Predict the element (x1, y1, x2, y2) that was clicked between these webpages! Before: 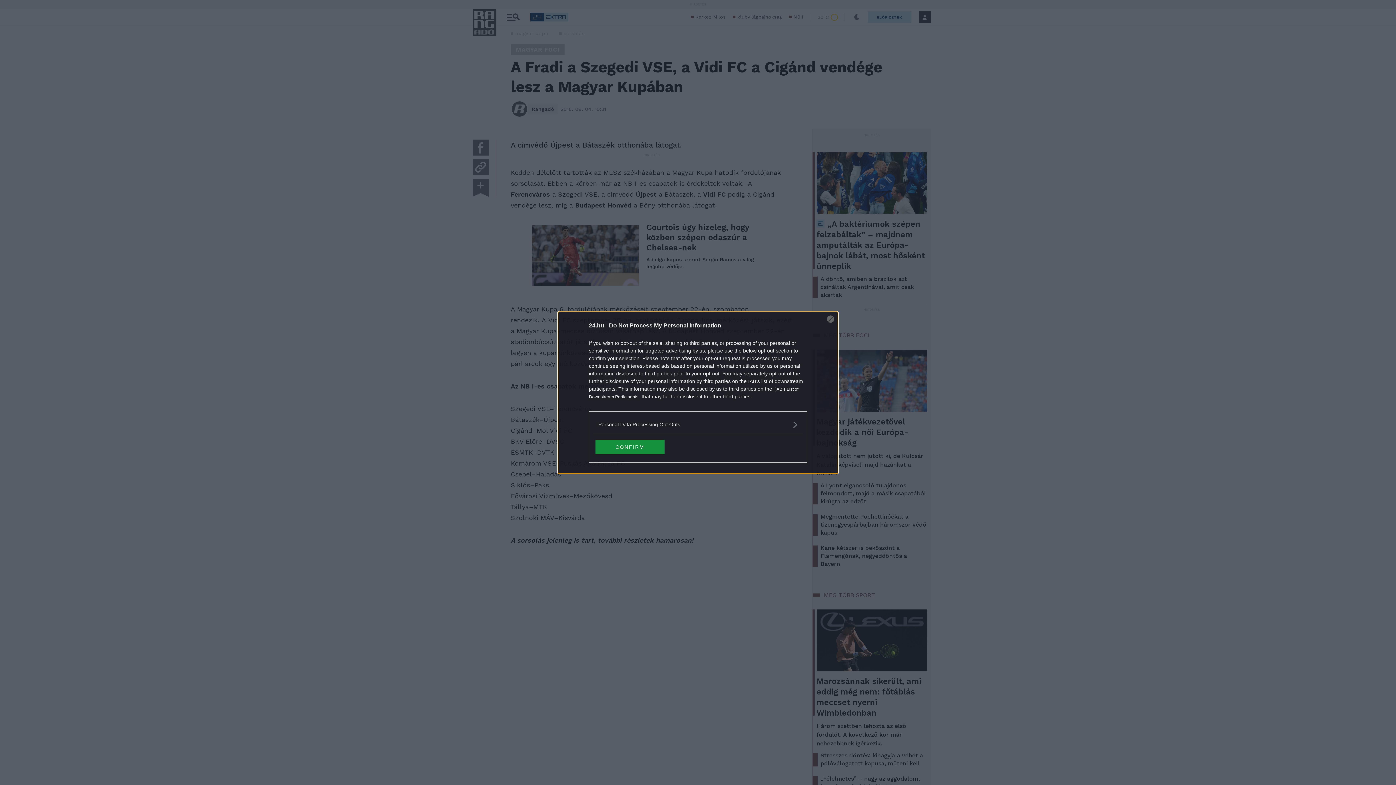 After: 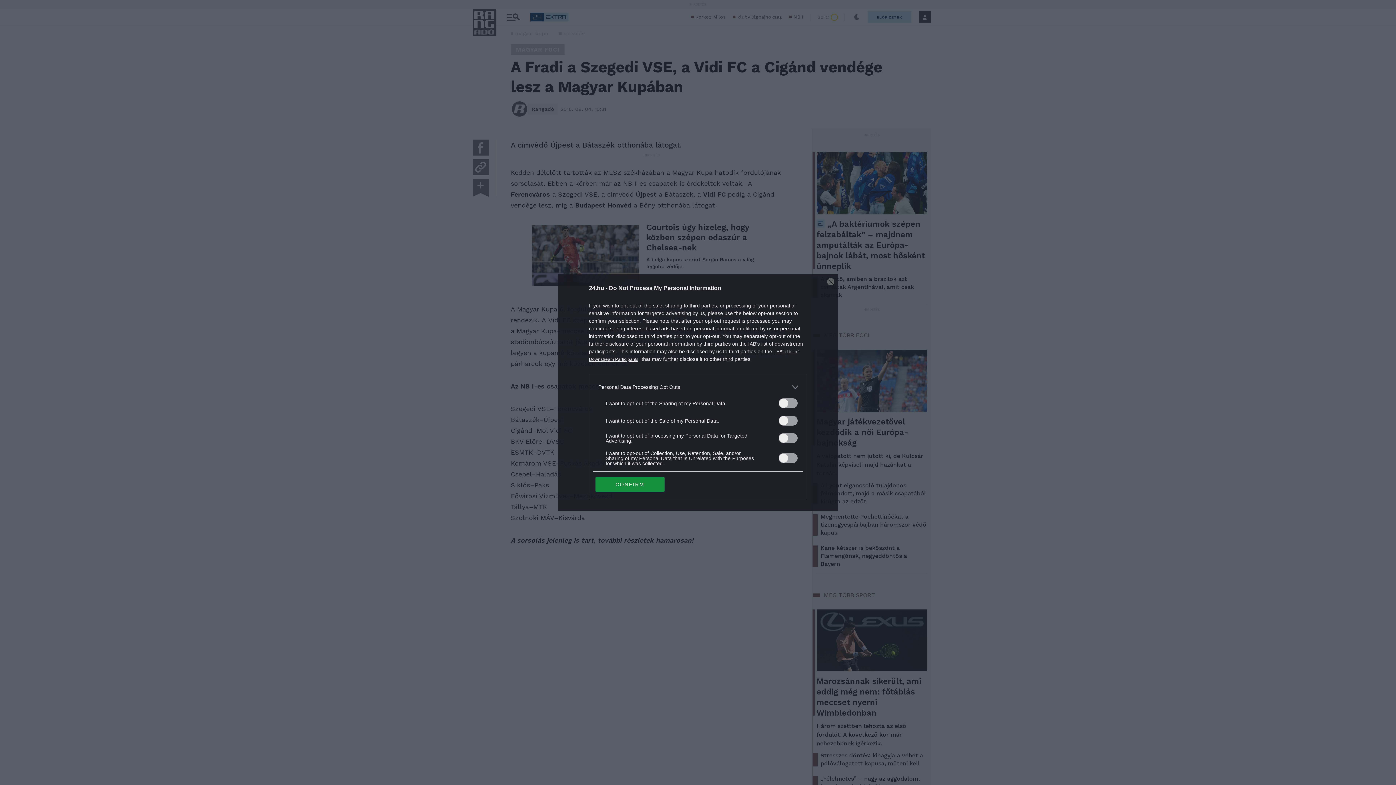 Action: label: Opt-Outs bbox: (598, 420, 797, 428)